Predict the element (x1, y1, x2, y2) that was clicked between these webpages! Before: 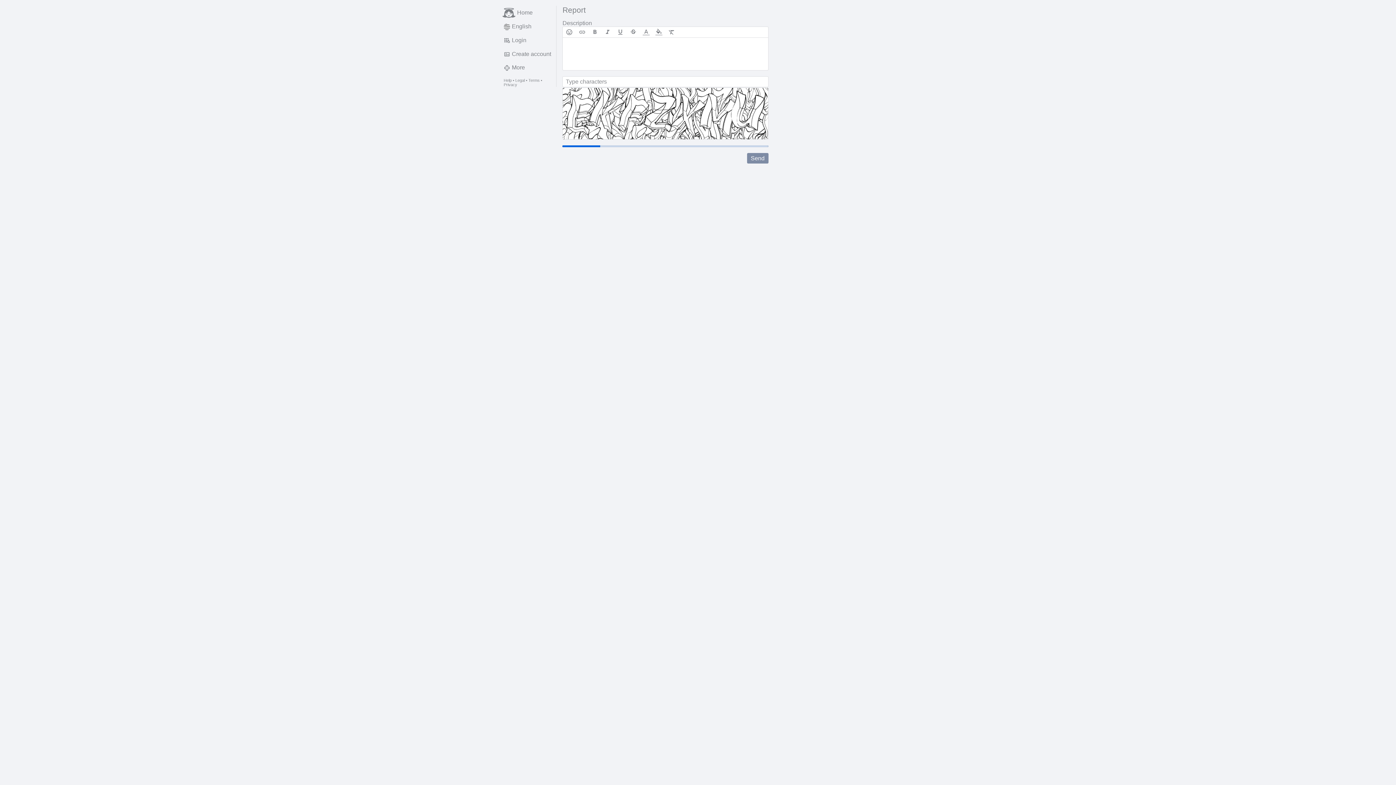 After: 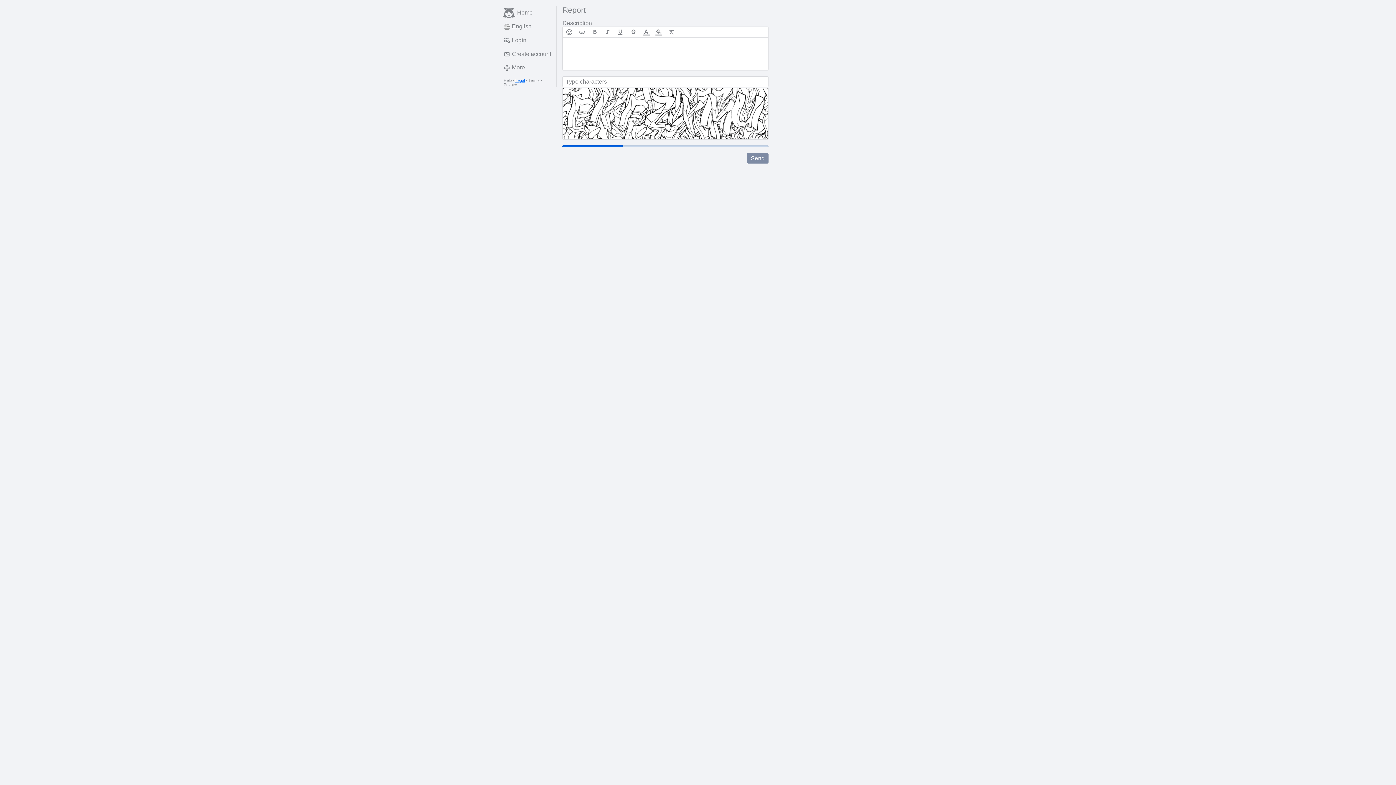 Action: label: Legal bbox: (515, 78, 524, 82)